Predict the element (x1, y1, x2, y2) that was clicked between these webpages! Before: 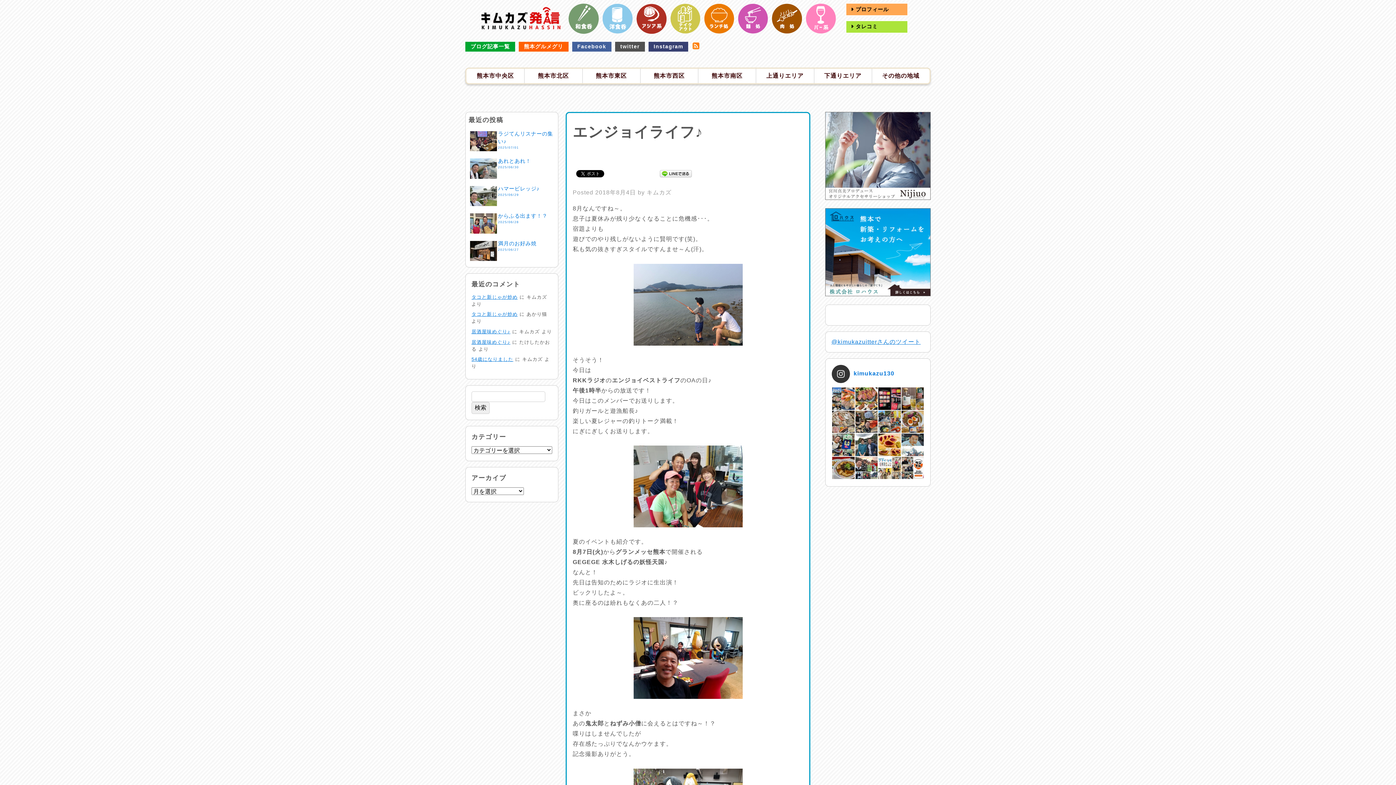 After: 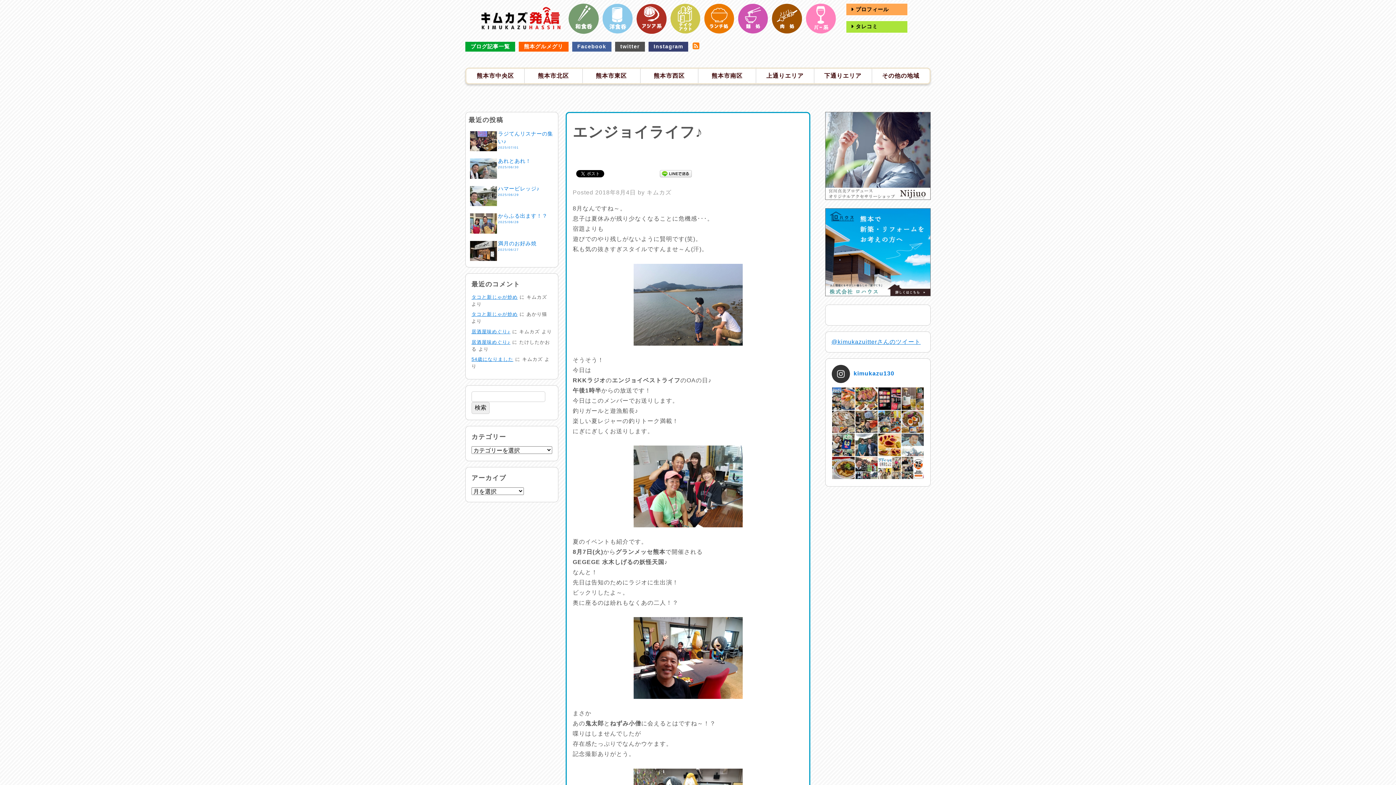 Action: bbox: (901, 433, 923, 456) label: 今日は成人の日なんですね。20歳でも